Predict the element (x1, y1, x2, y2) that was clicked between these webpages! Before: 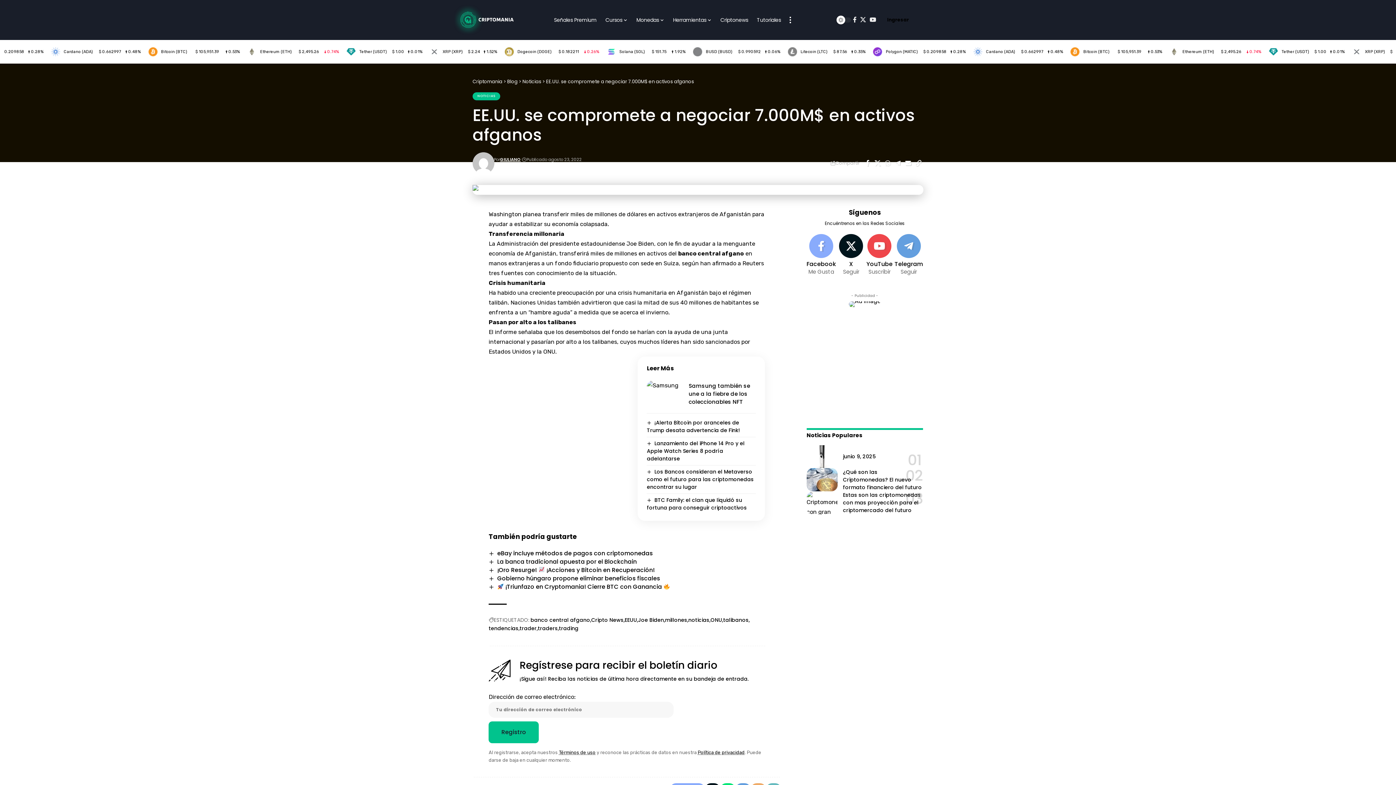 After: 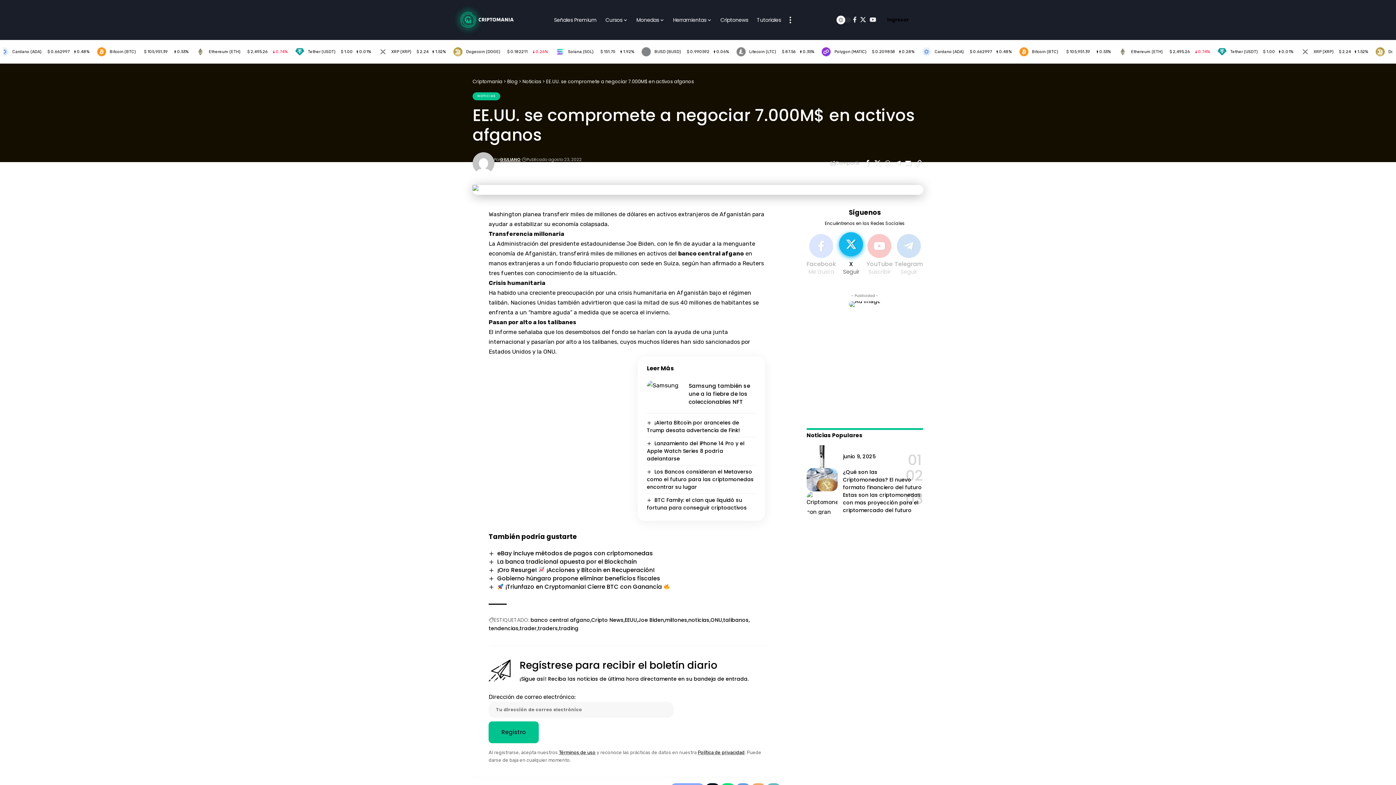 Action: label: X bbox: (838, 234, 864, 275)